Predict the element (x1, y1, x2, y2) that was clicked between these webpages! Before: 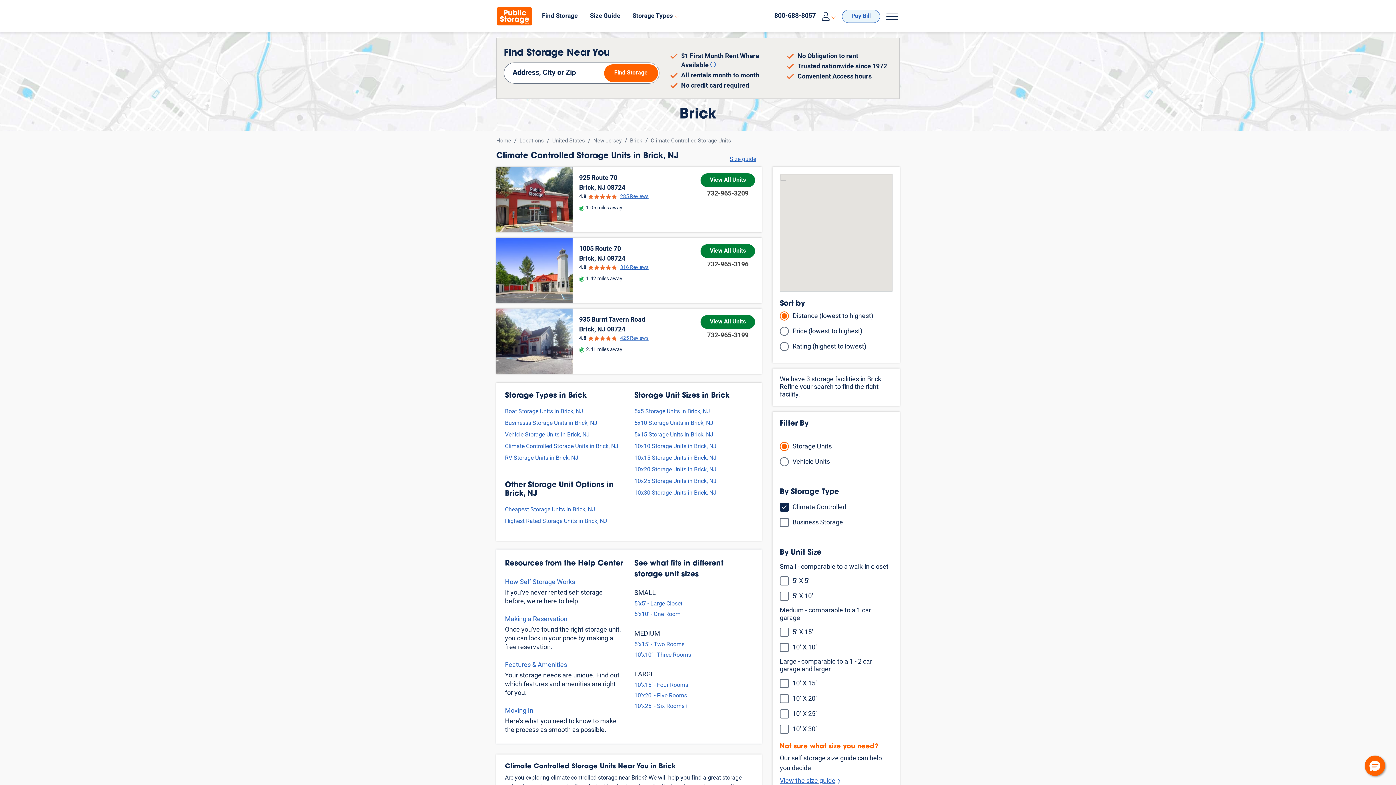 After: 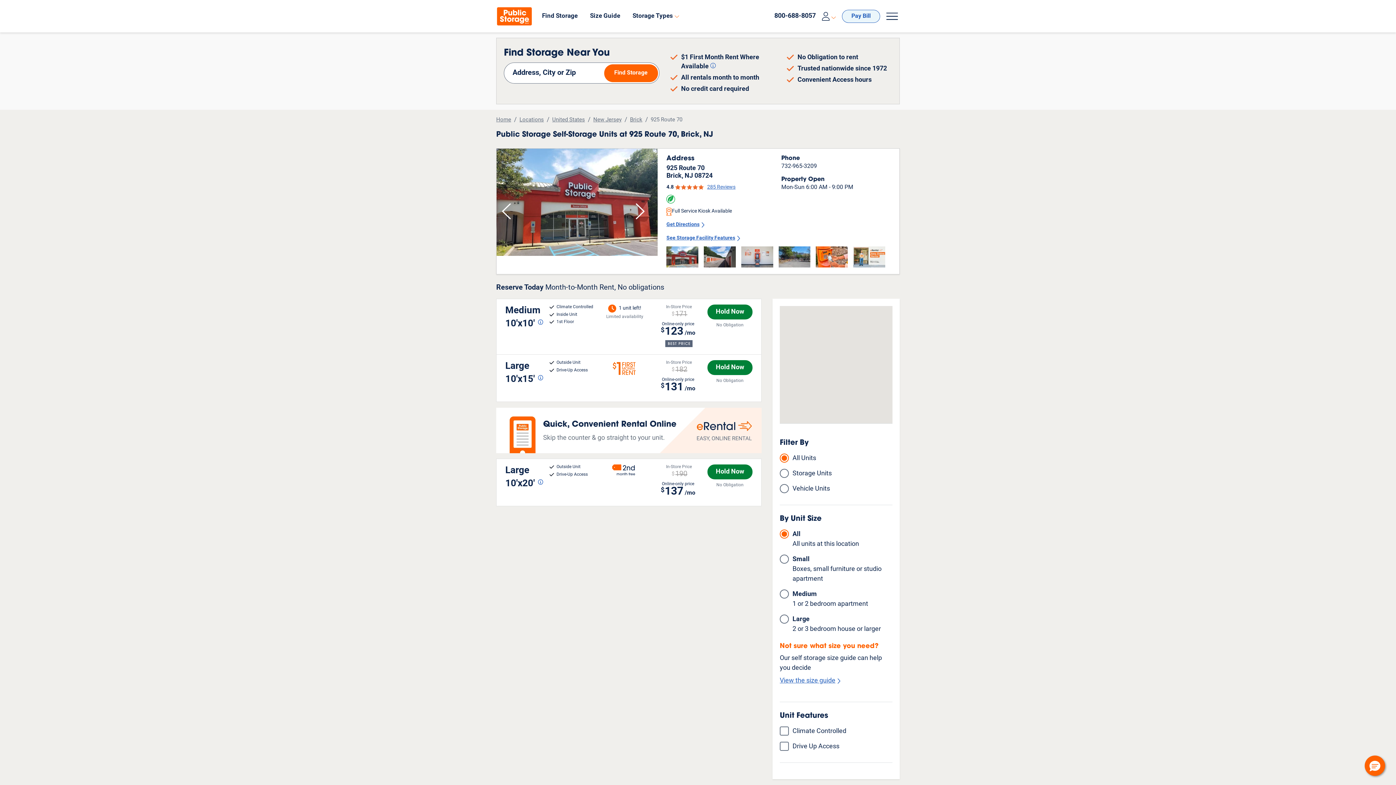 Action: label: PublicStorage Unit at 925 Route 70 bbox: (496, 166, 761, 232)